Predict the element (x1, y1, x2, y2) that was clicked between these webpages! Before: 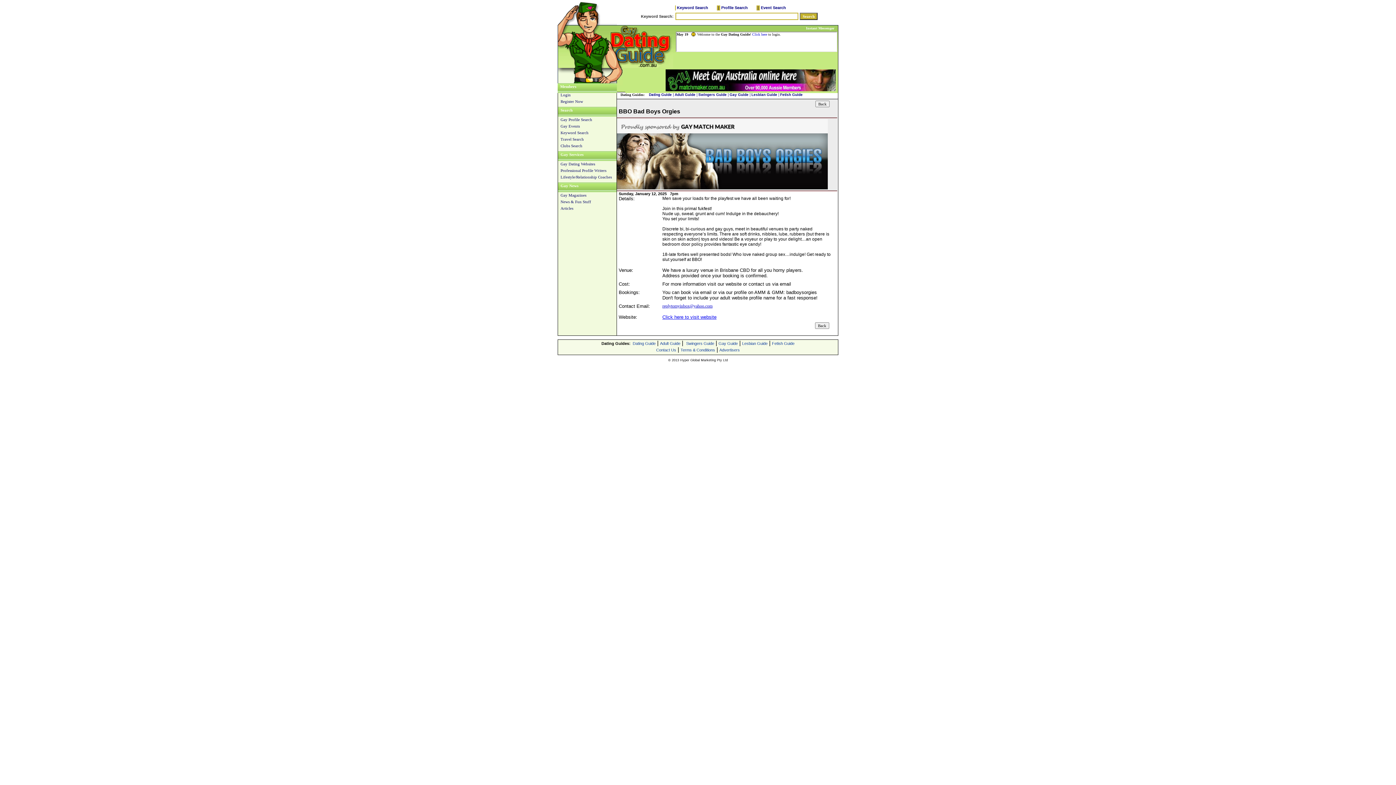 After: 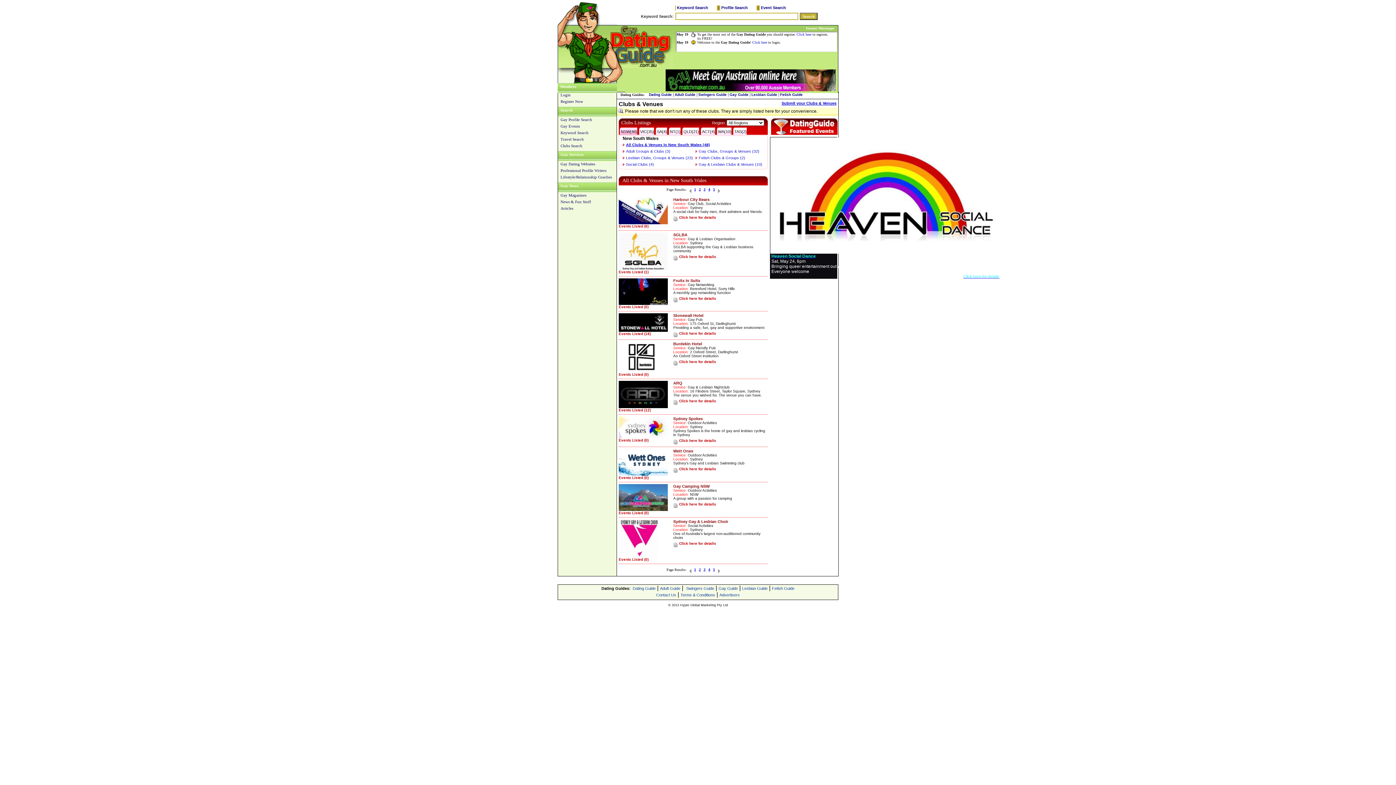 Action: label: Clubs Search bbox: (558, 142, 619, 149)